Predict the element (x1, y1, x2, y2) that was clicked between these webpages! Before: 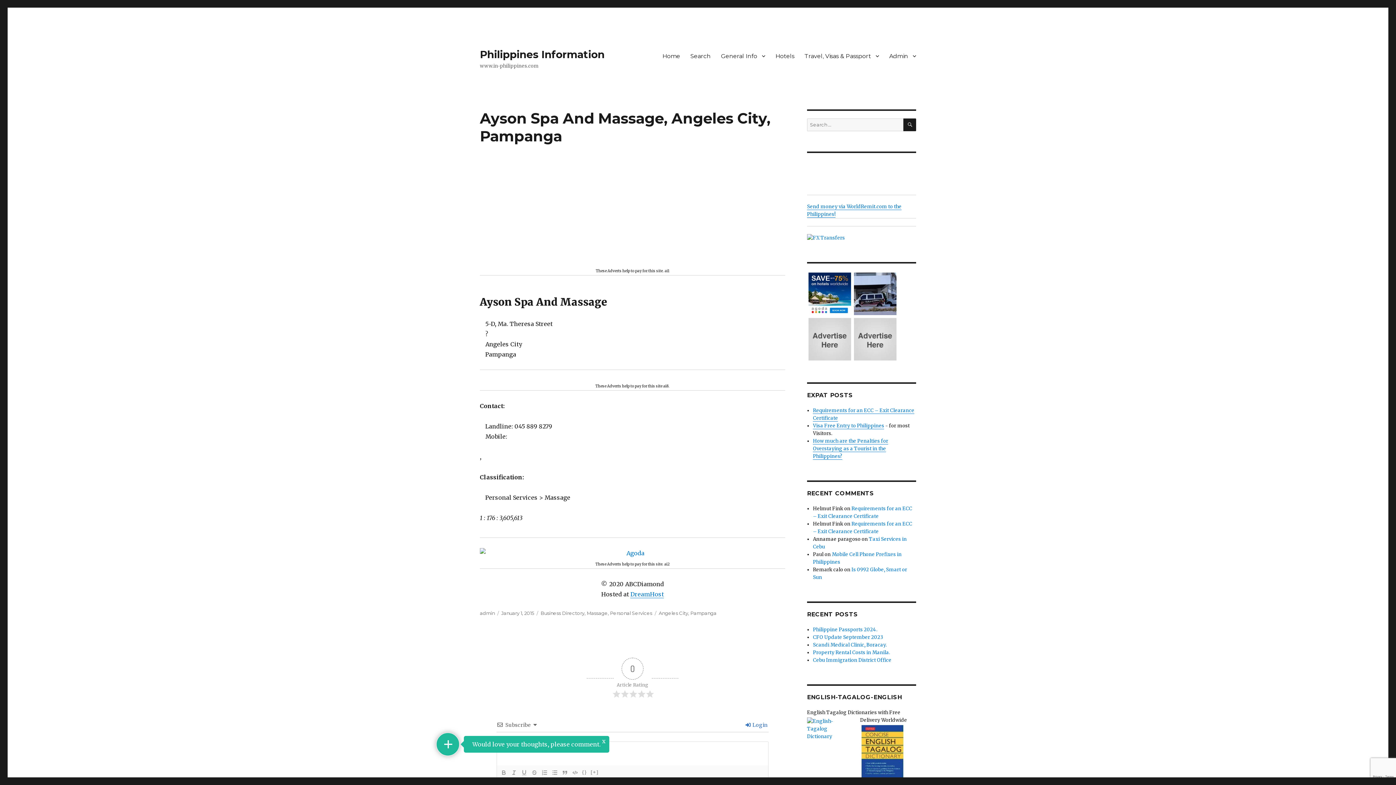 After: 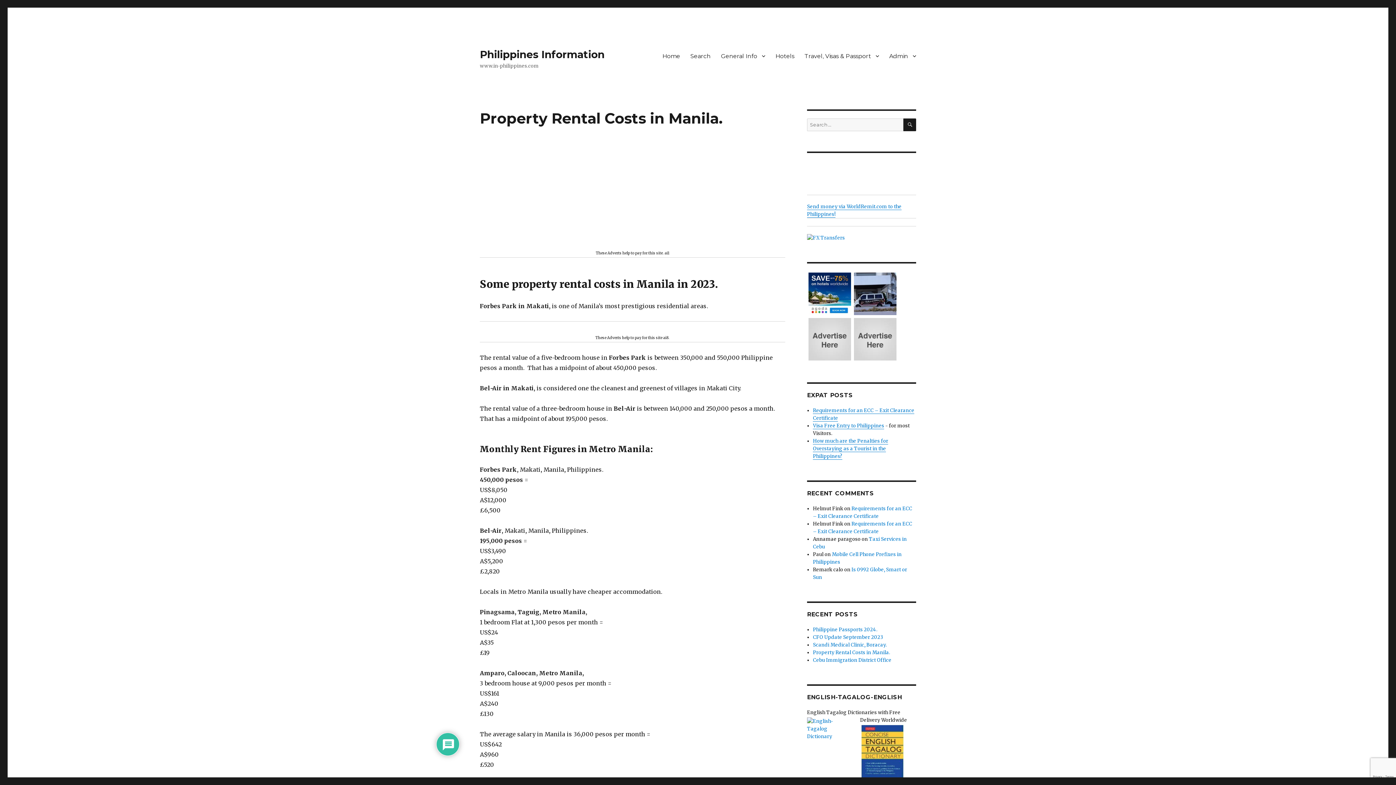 Action: label: Property Rental Costs in Manila. bbox: (813, 649, 890, 655)